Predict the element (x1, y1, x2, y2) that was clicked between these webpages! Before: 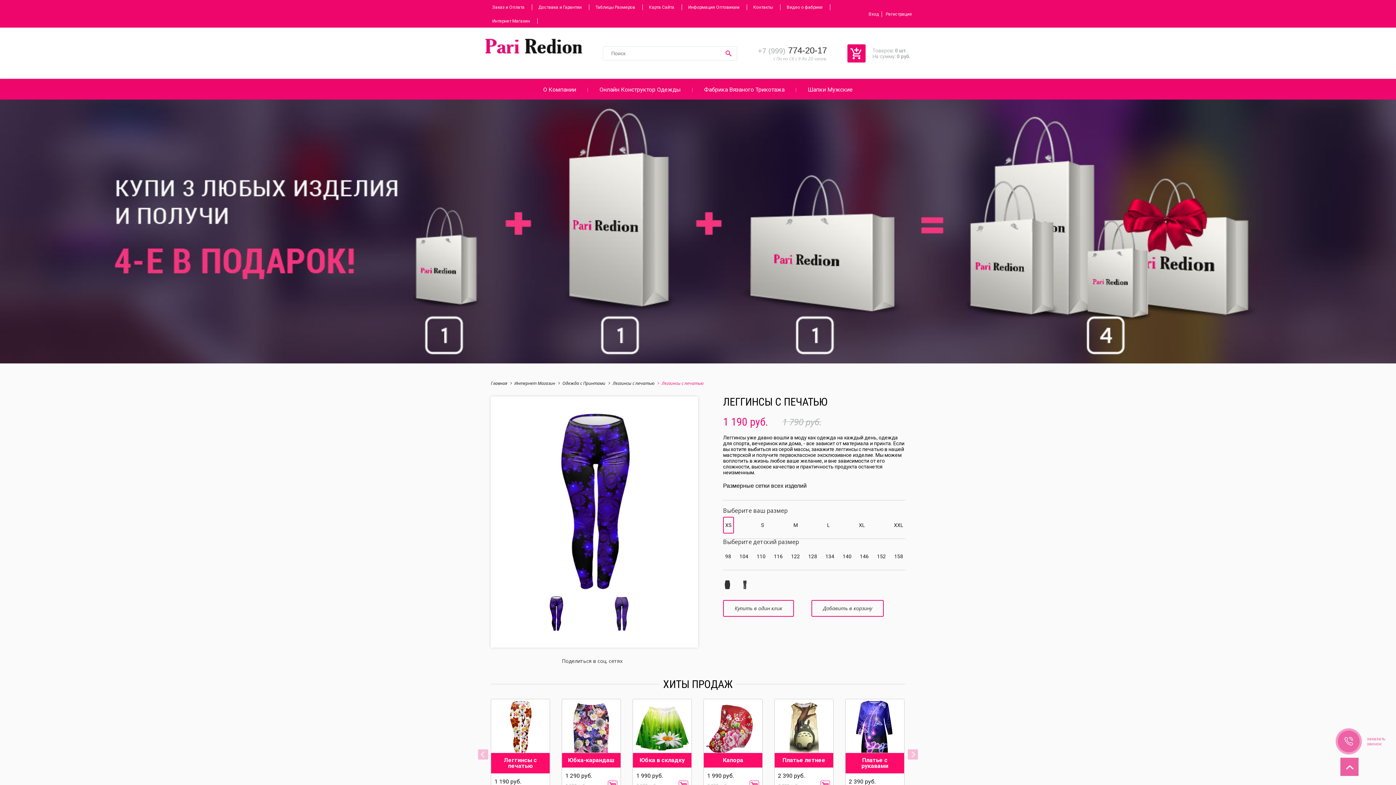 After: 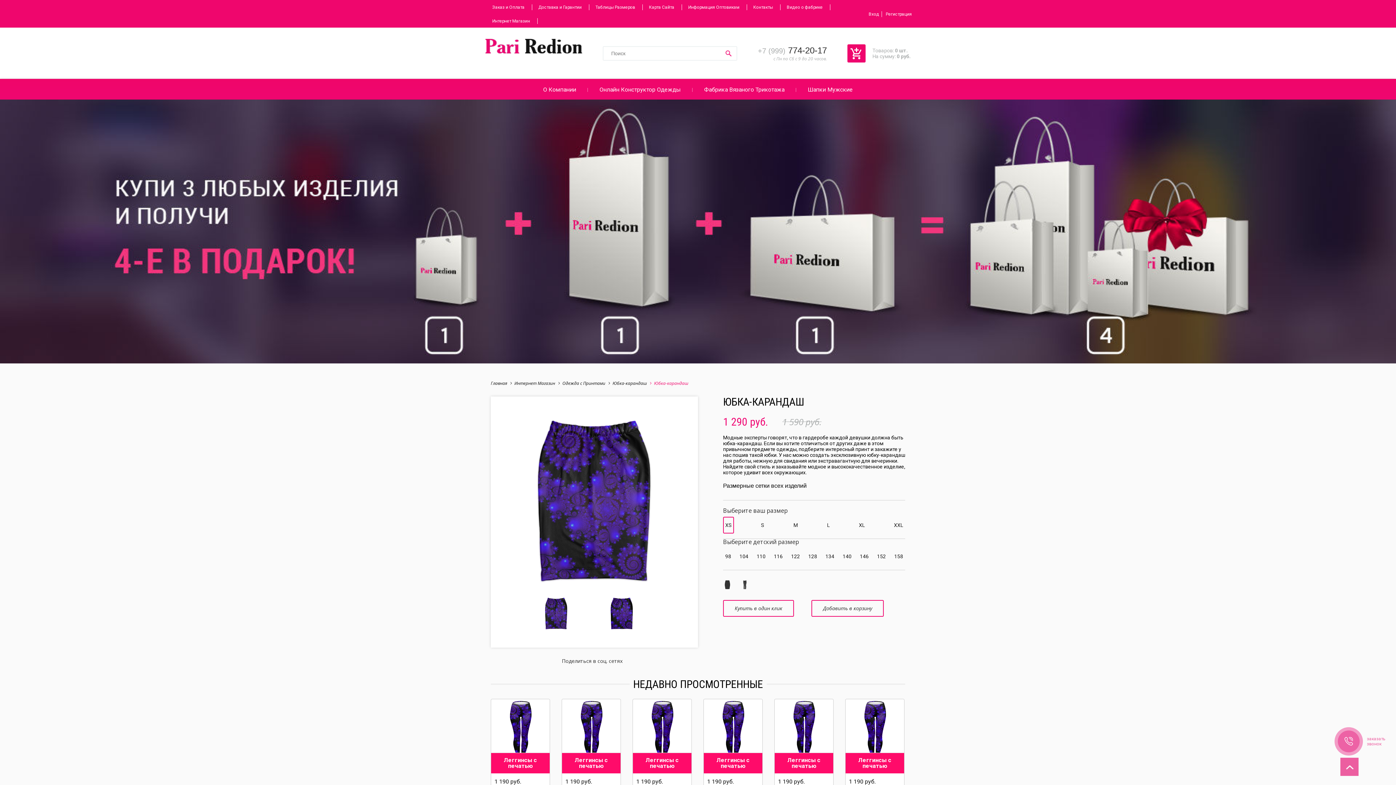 Action: bbox: (723, 580, 732, 589)